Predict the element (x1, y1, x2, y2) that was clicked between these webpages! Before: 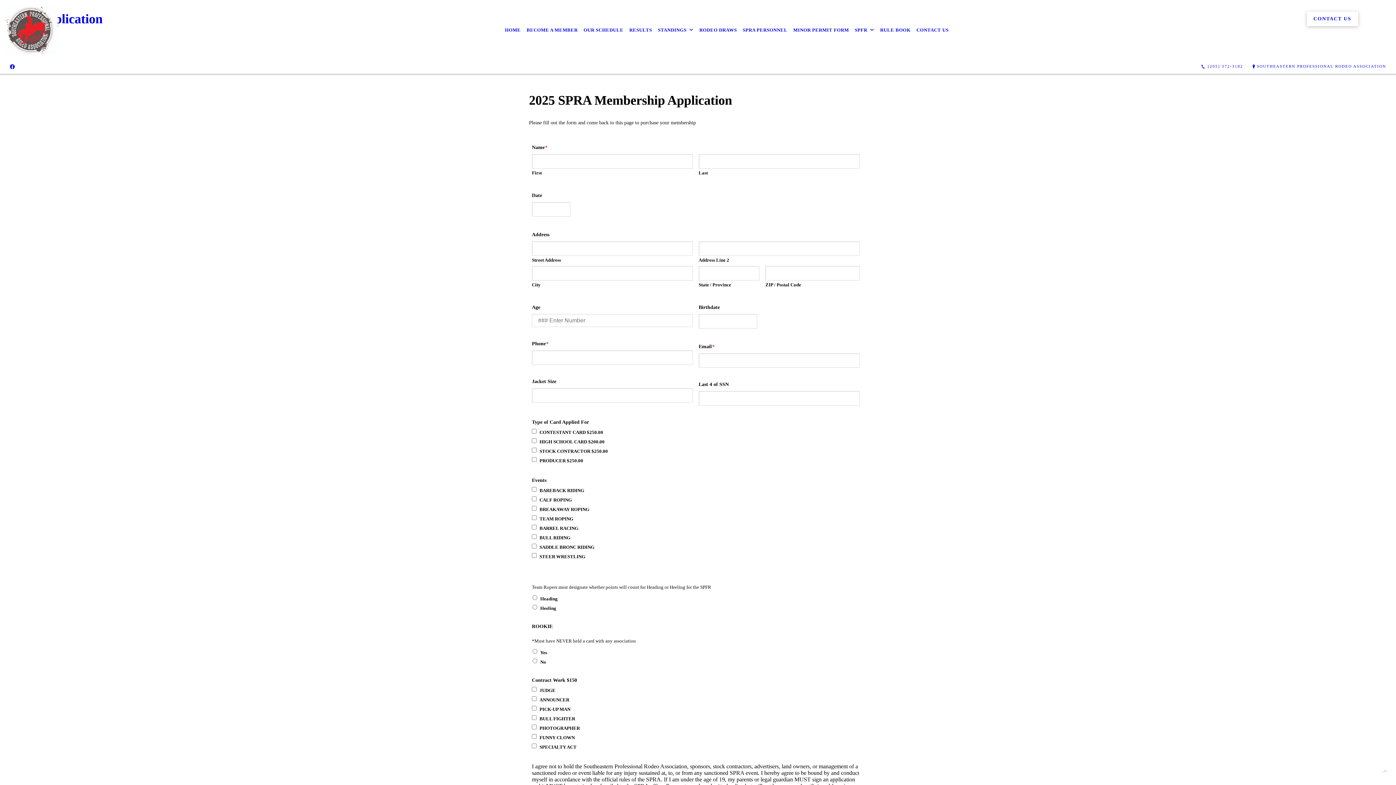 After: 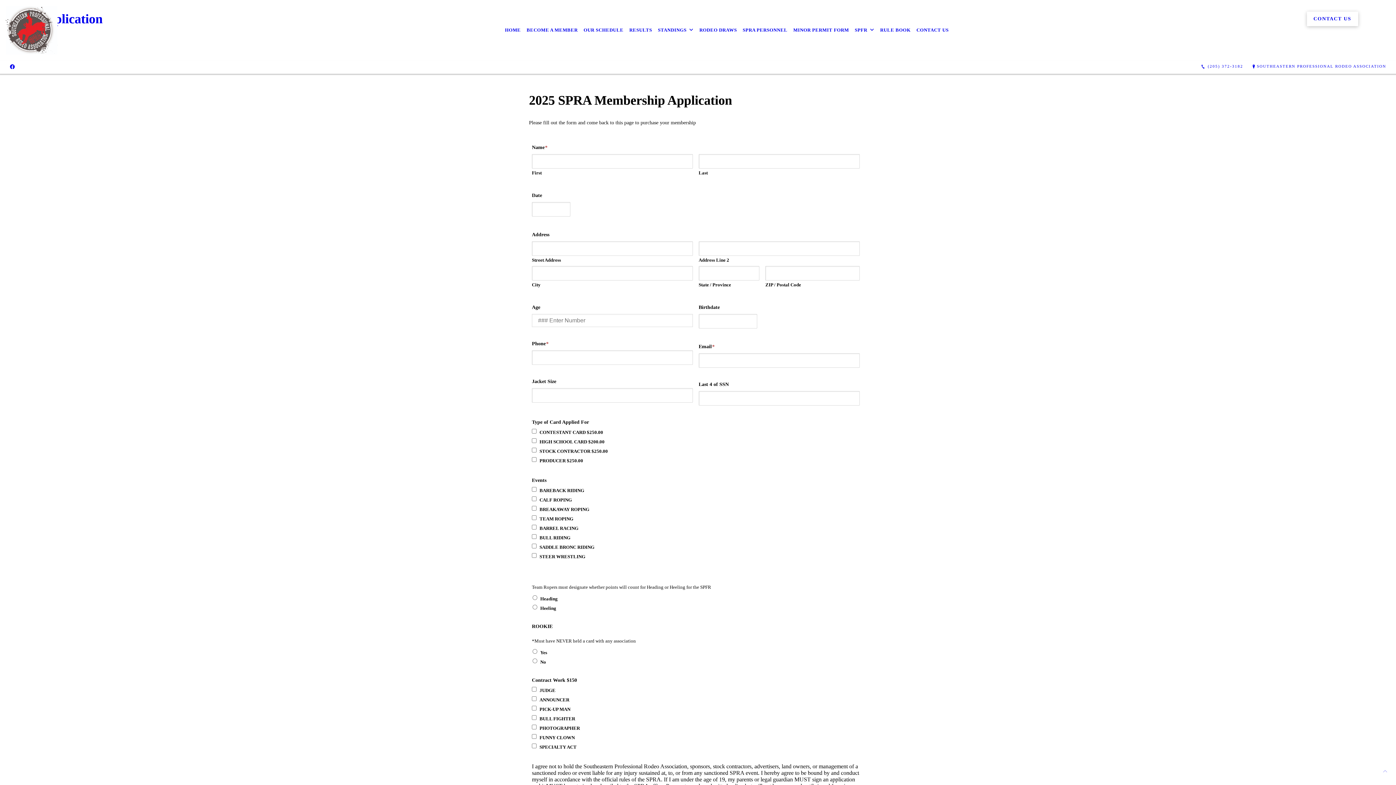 Action: label: MINOR PERMIT FORM bbox: (790, 22, 852, 38)